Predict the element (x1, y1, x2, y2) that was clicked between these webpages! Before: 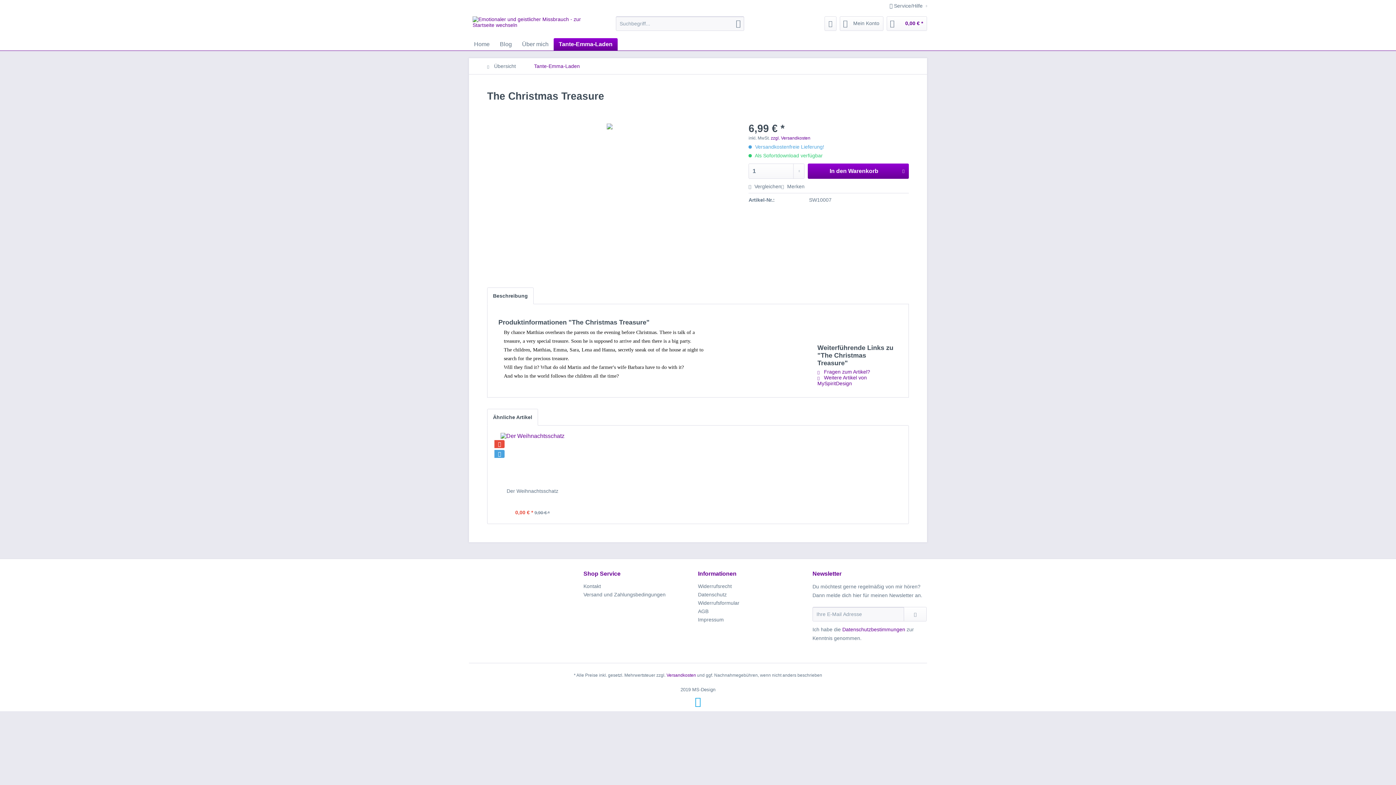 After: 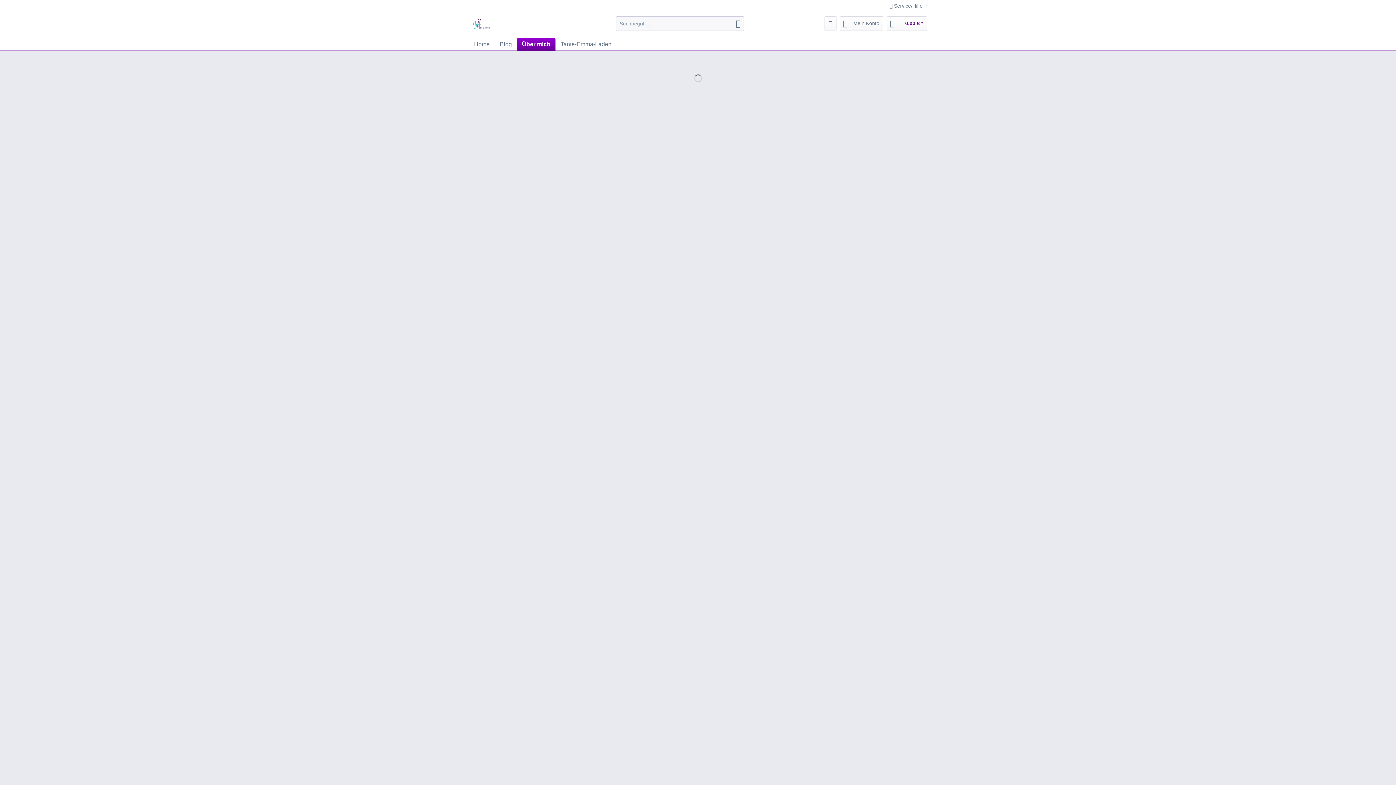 Action: label: Über mich bbox: (517, 38, 553, 50)